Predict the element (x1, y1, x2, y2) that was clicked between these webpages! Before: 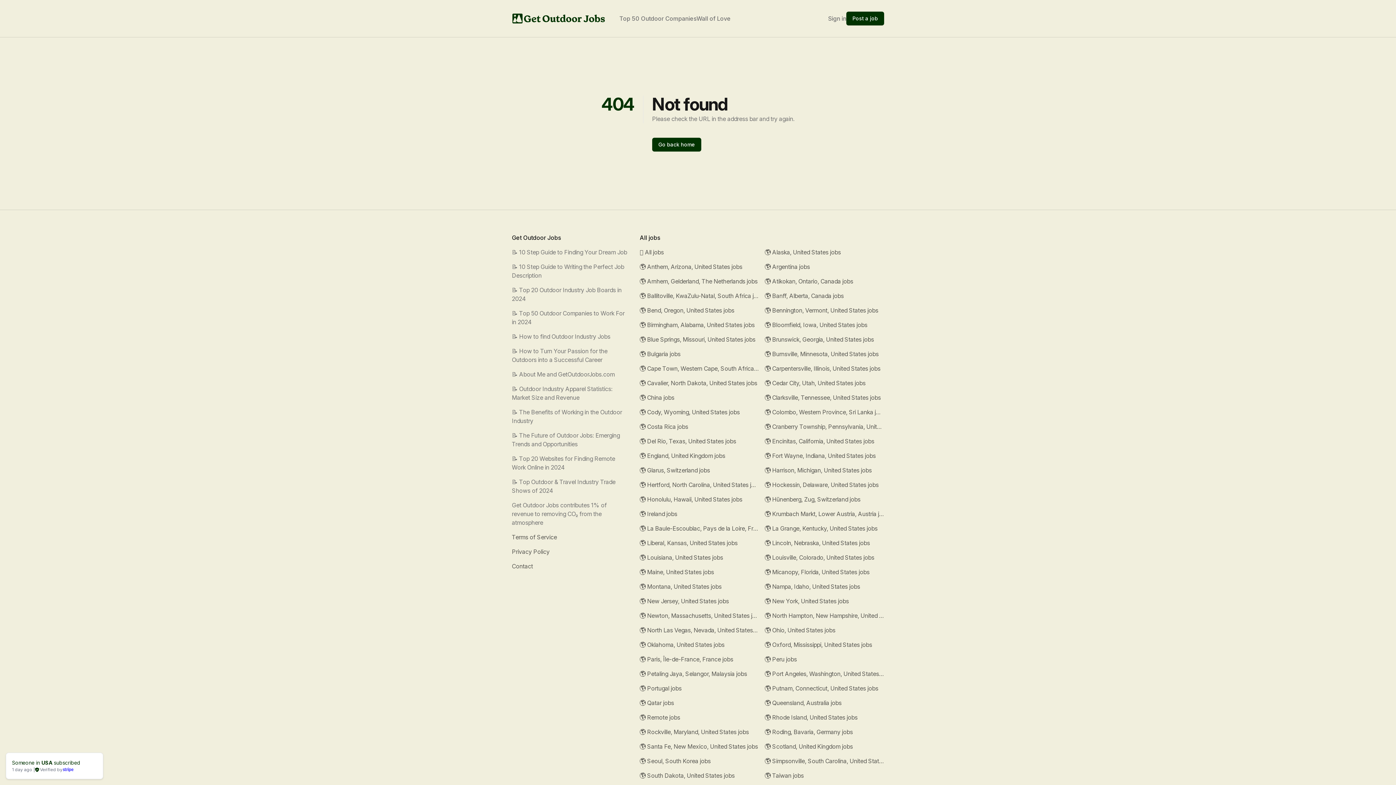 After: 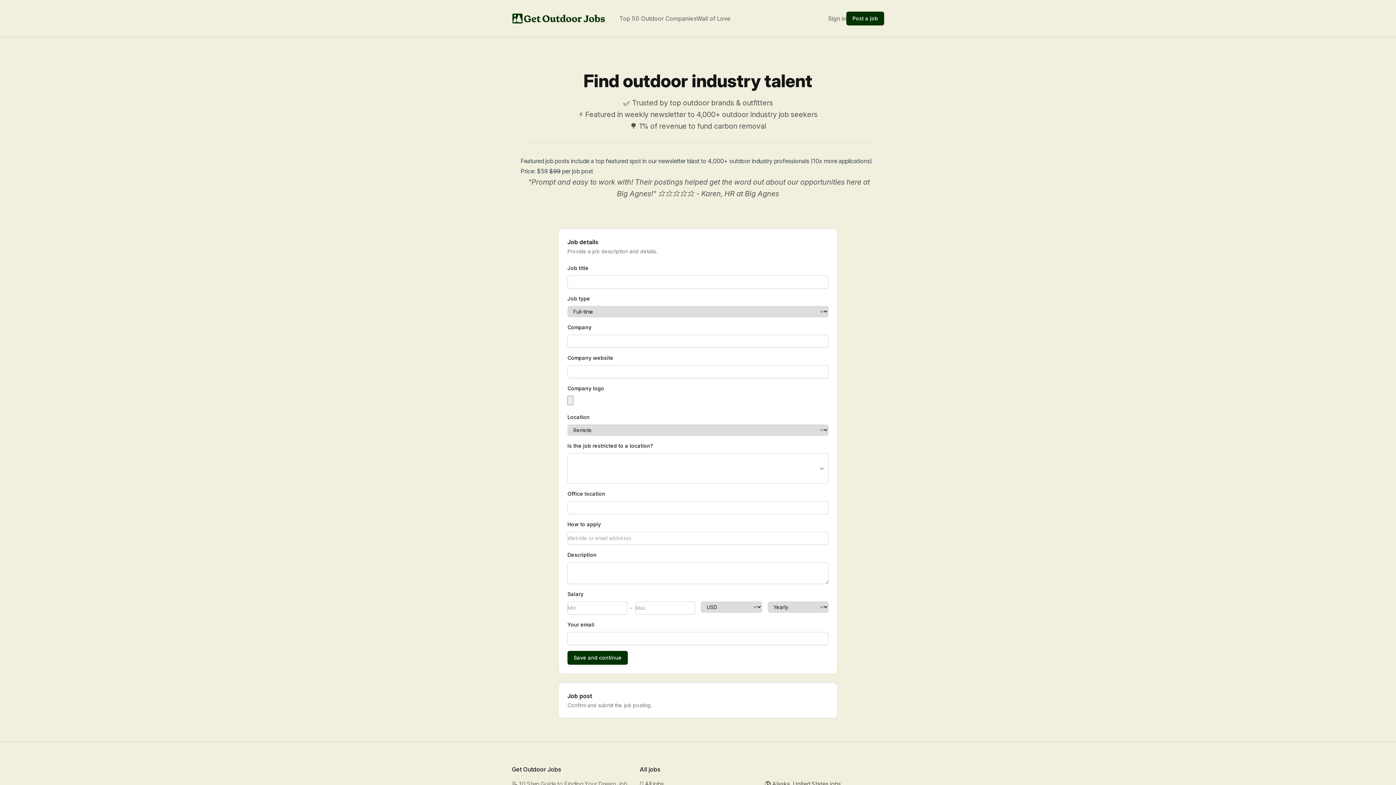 Action: label: Post a job bbox: (846, 11, 884, 25)